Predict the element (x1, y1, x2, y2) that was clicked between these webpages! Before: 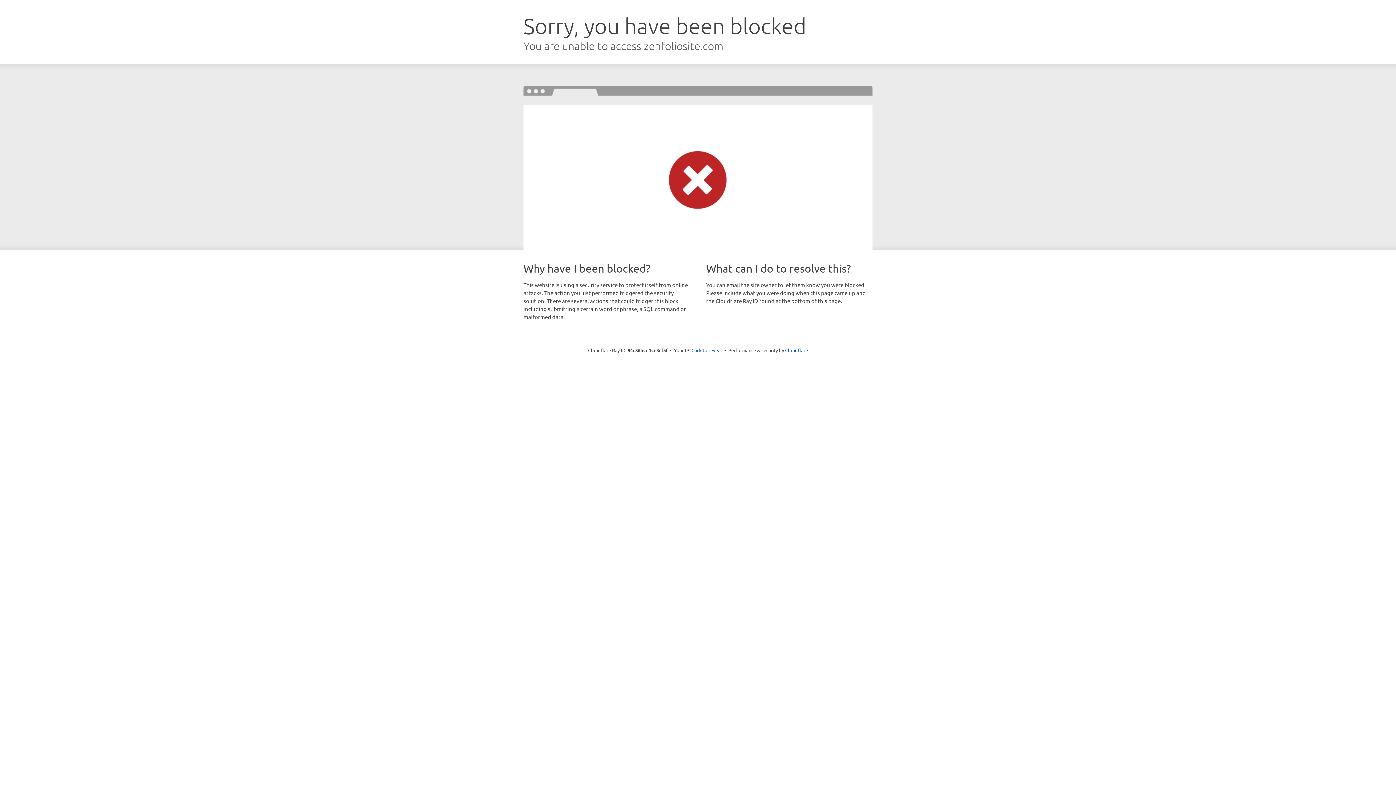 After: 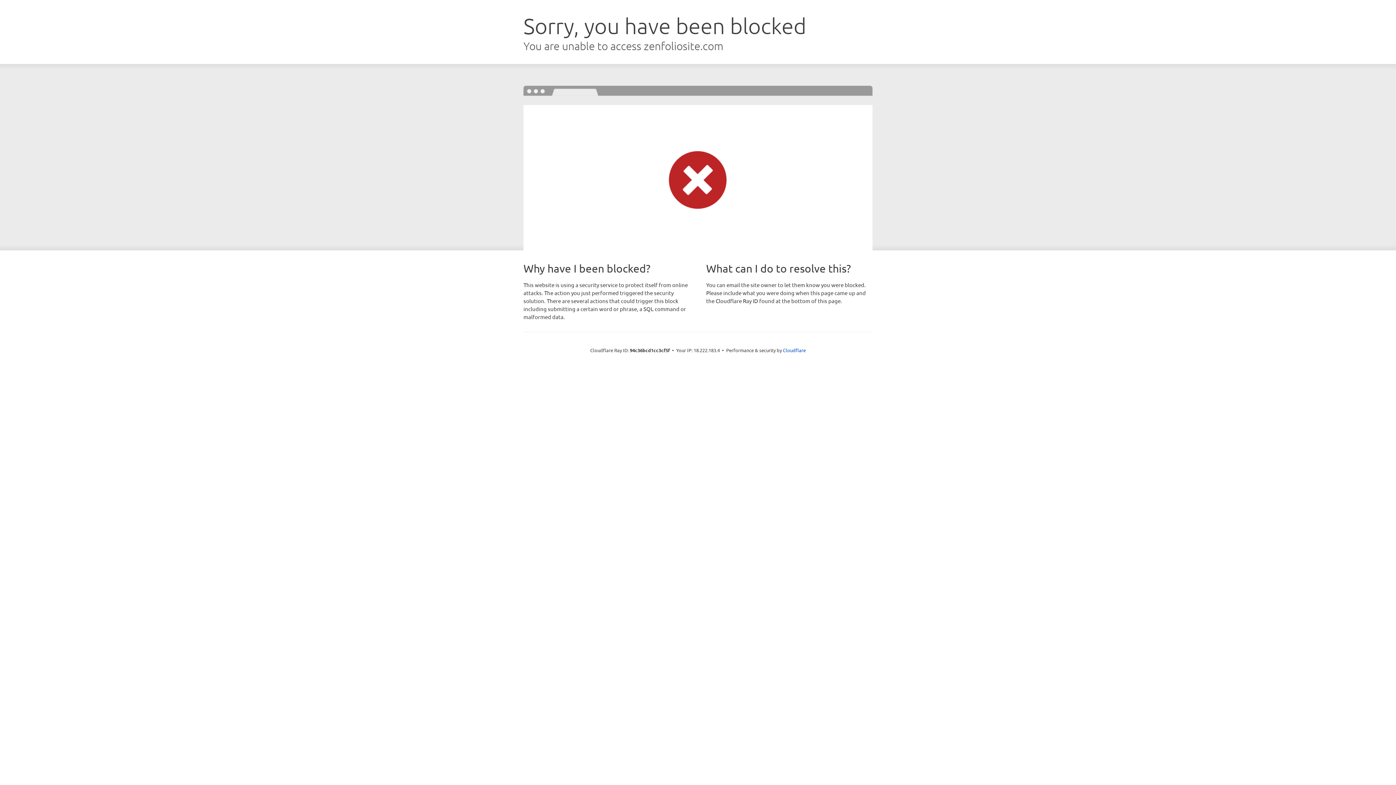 Action: bbox: (691, 346, 722, 353) label: Click to reveal